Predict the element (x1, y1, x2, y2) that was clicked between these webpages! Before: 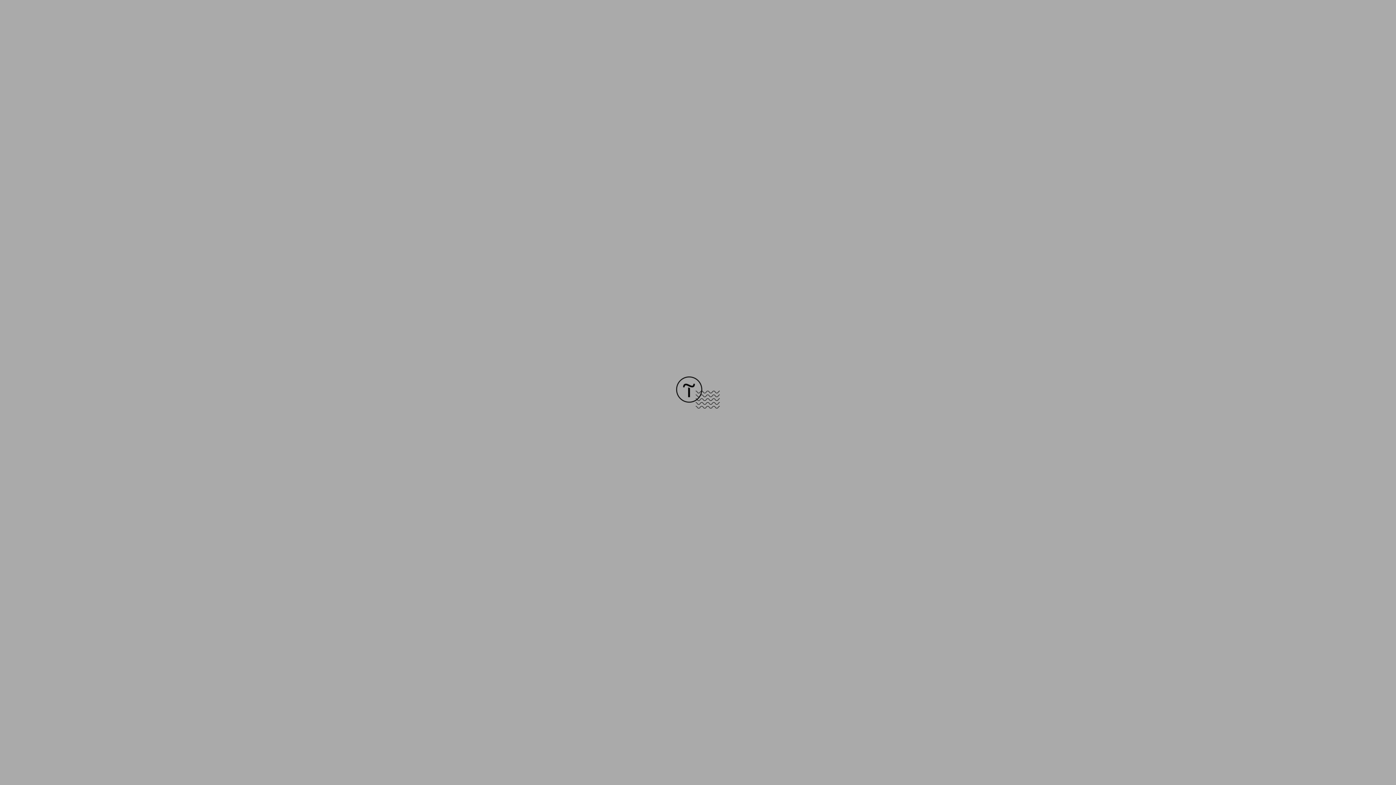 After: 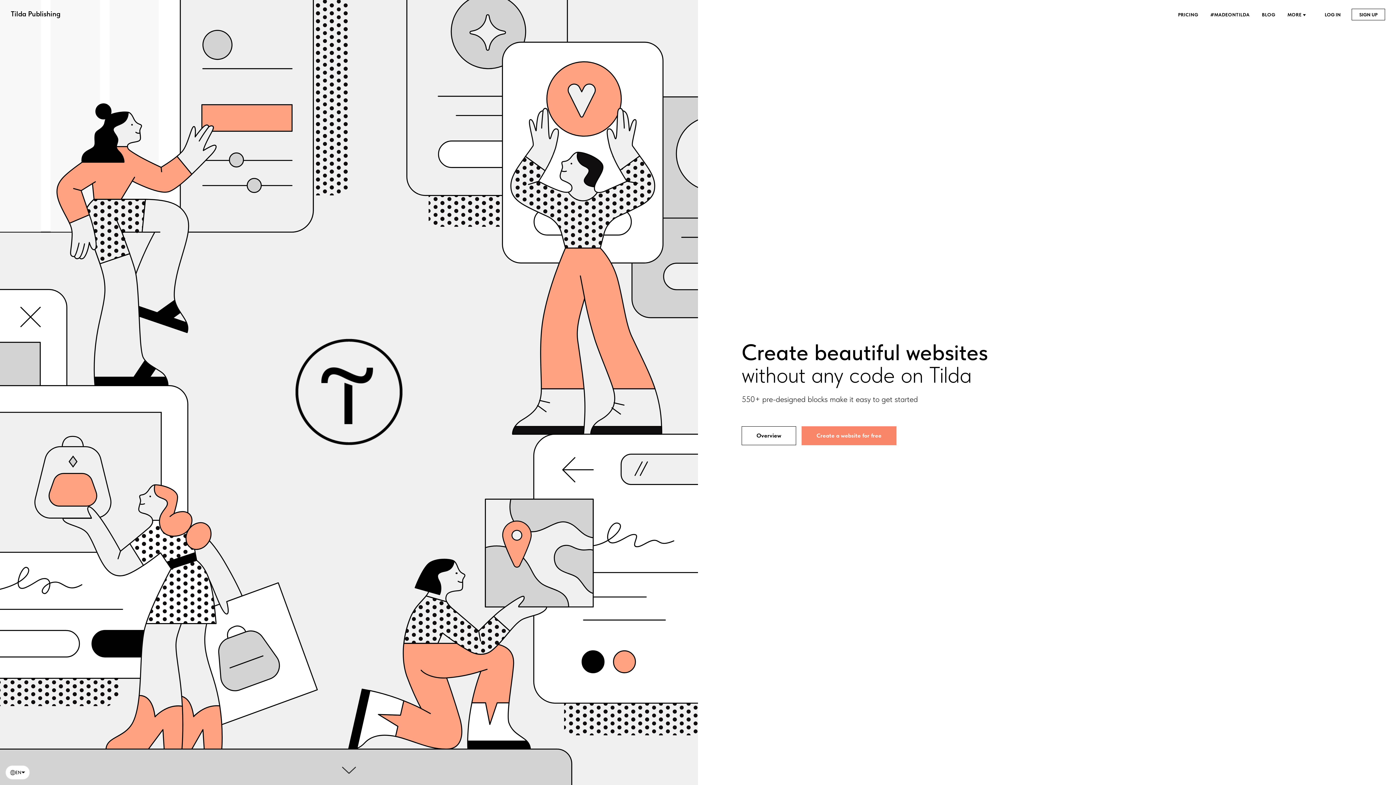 Action: bbox: (676, 403, 720, 409)